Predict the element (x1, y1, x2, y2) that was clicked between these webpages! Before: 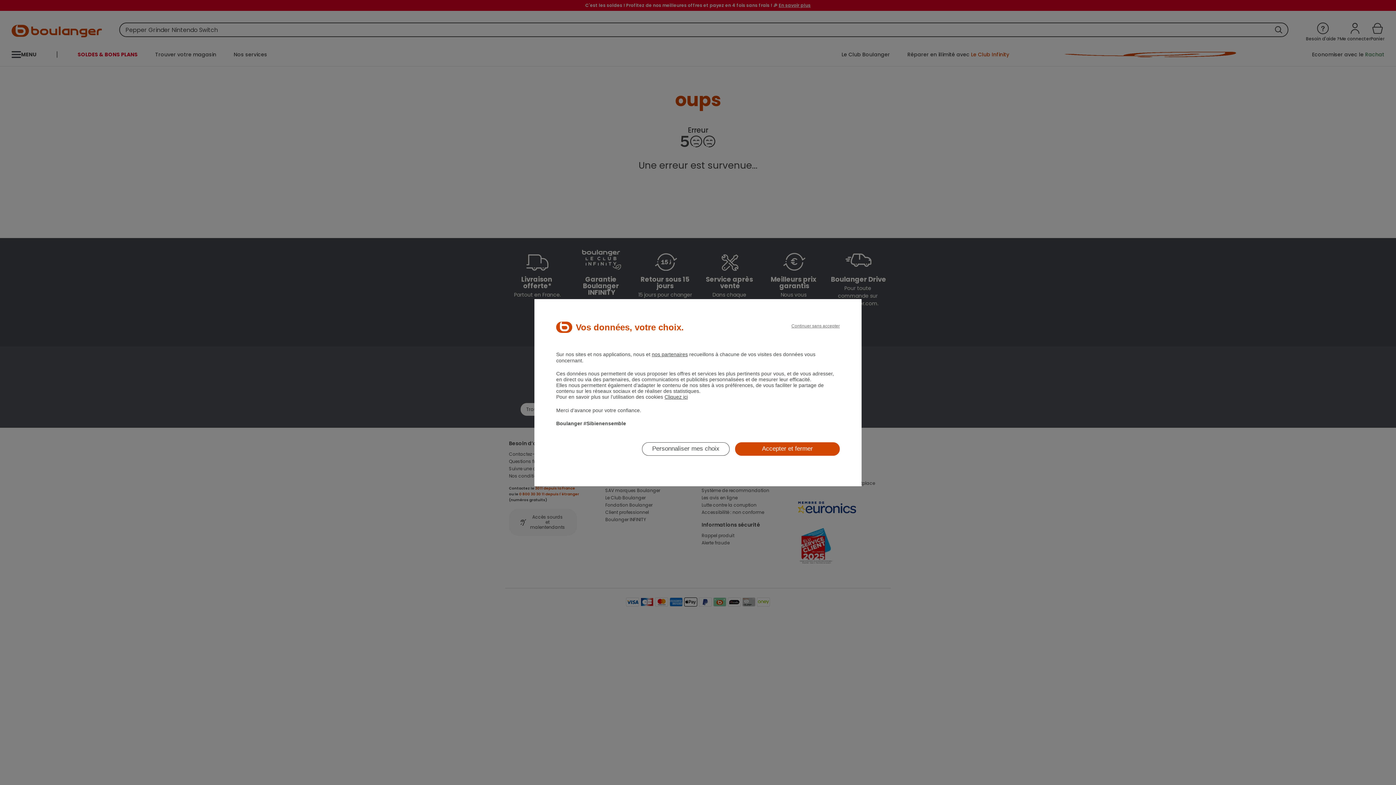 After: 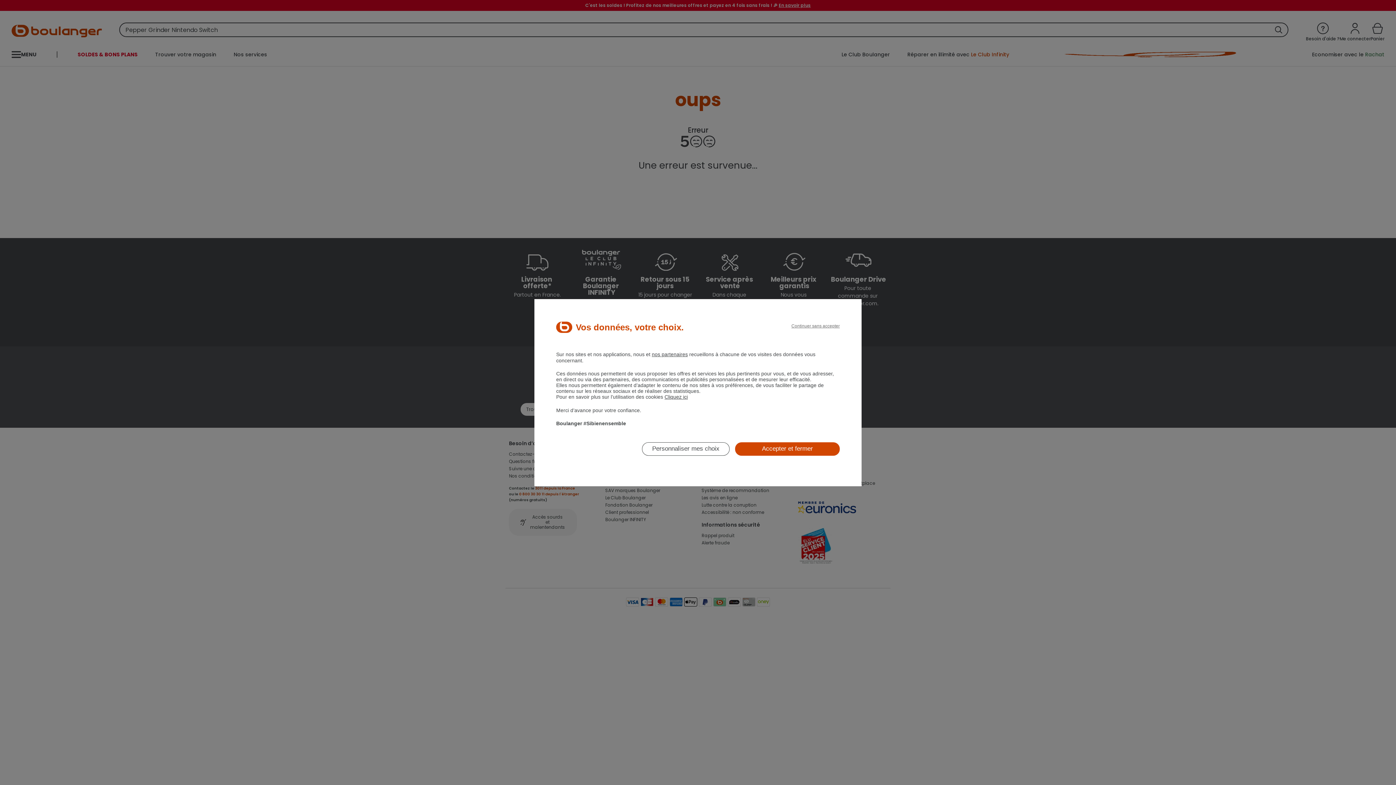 Action: bbox: (552, 467, 557, 467)